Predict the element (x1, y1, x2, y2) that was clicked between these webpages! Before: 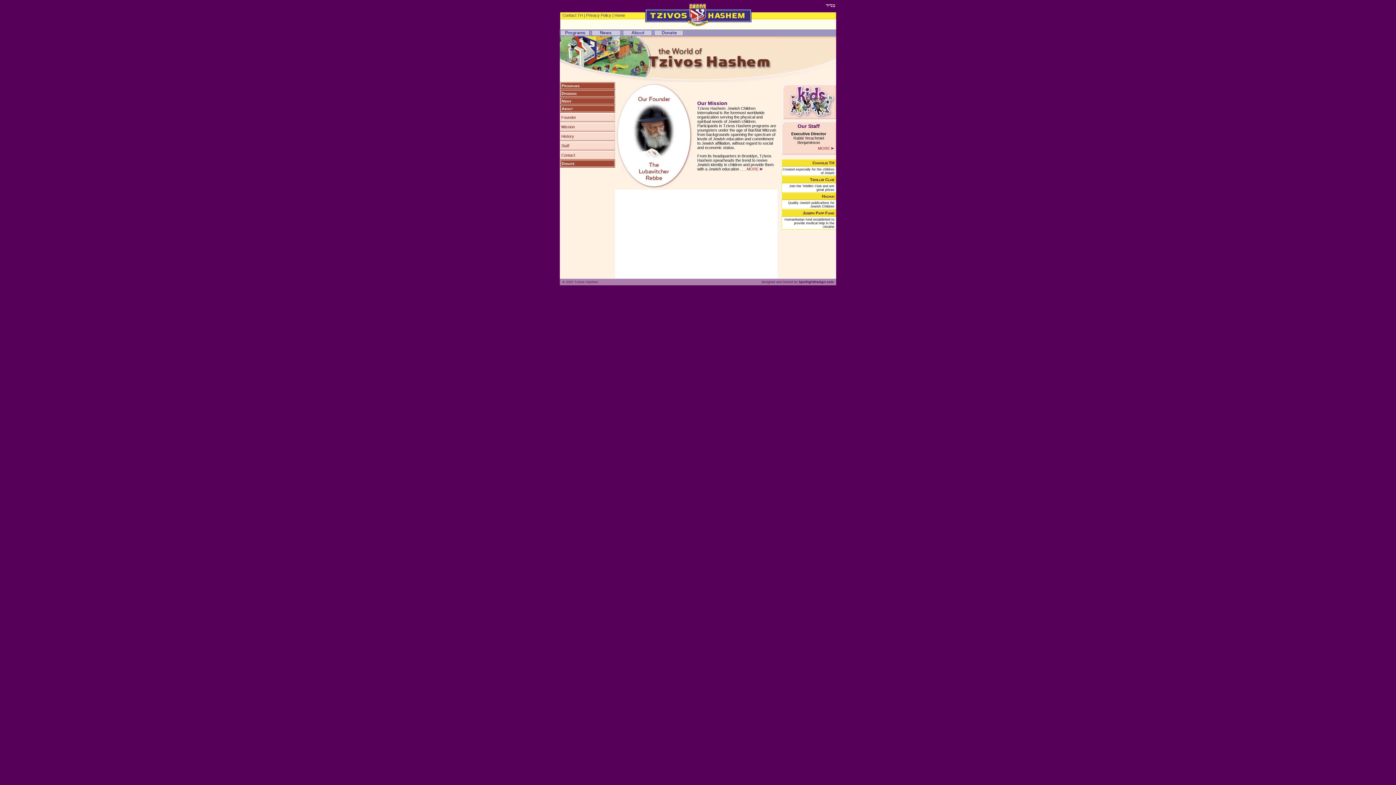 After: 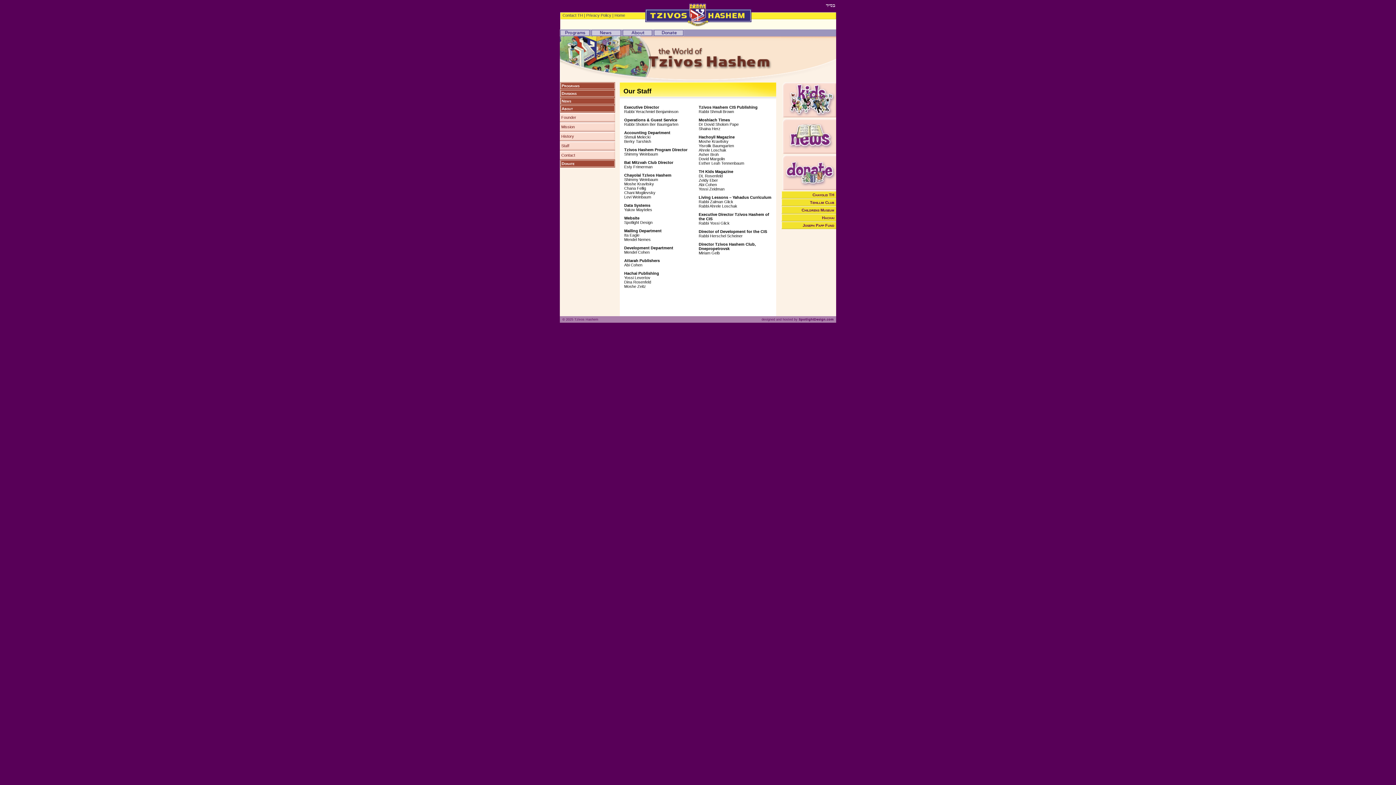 Action: bbox: (561, 143, 569, 148) label: Staff